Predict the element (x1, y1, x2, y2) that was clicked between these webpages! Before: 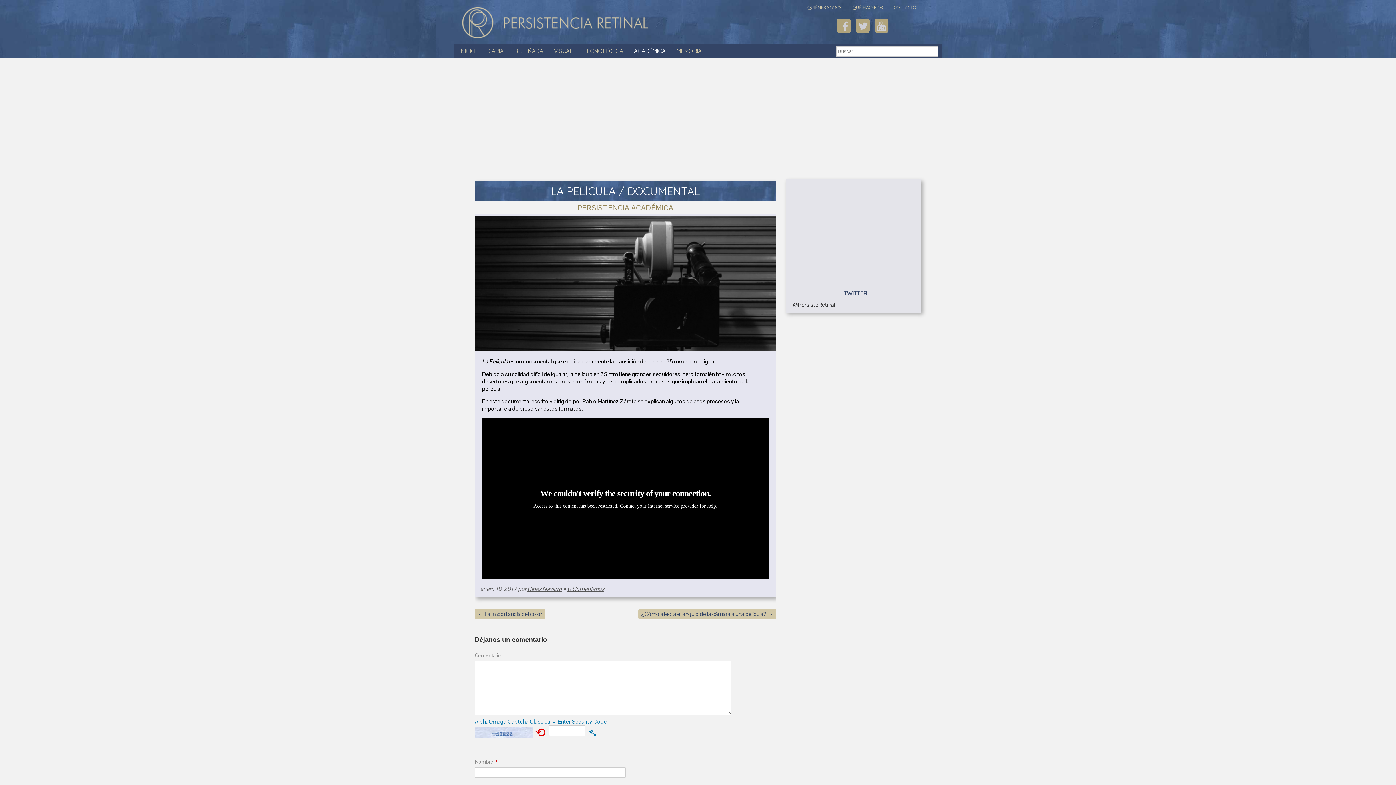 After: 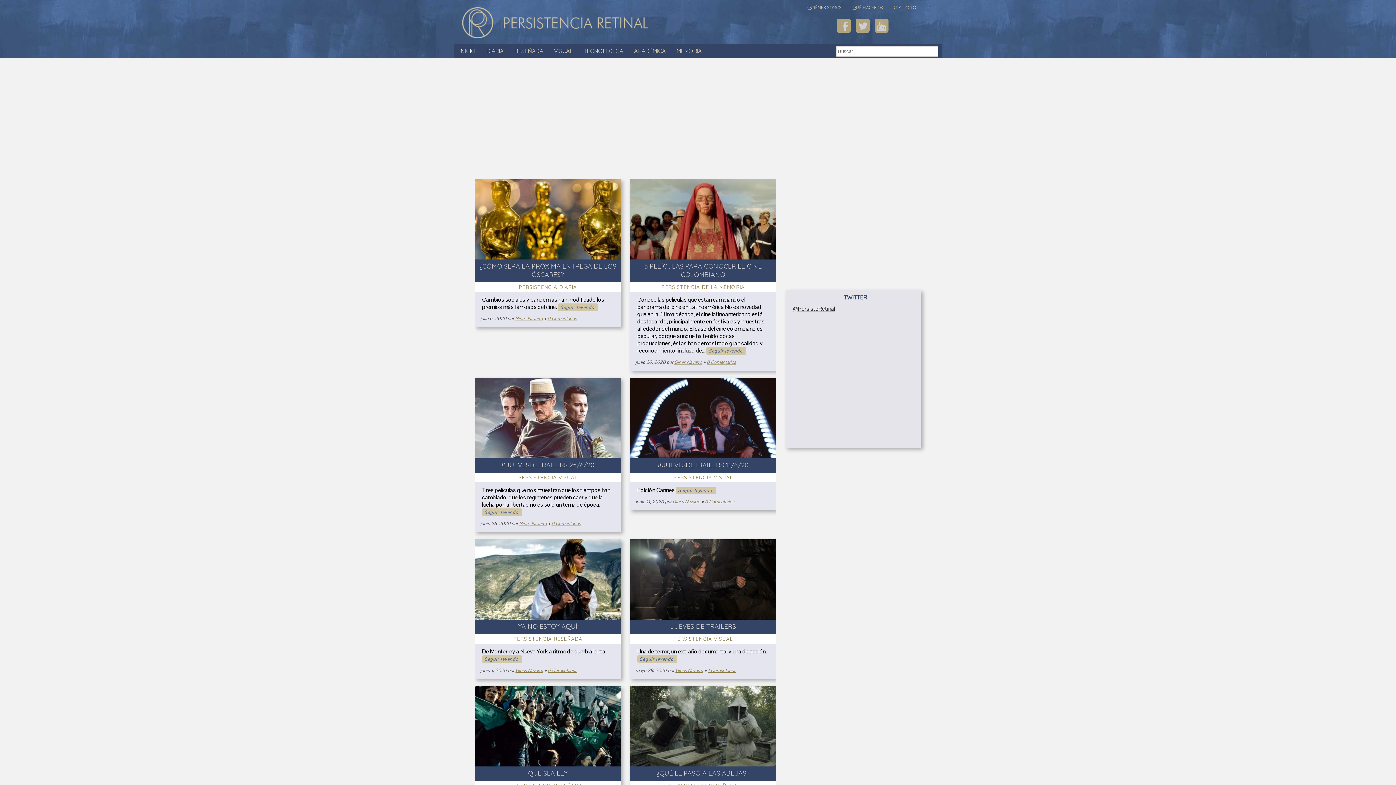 Action: label: INICIO bbox: (454, 44, 481, 58)